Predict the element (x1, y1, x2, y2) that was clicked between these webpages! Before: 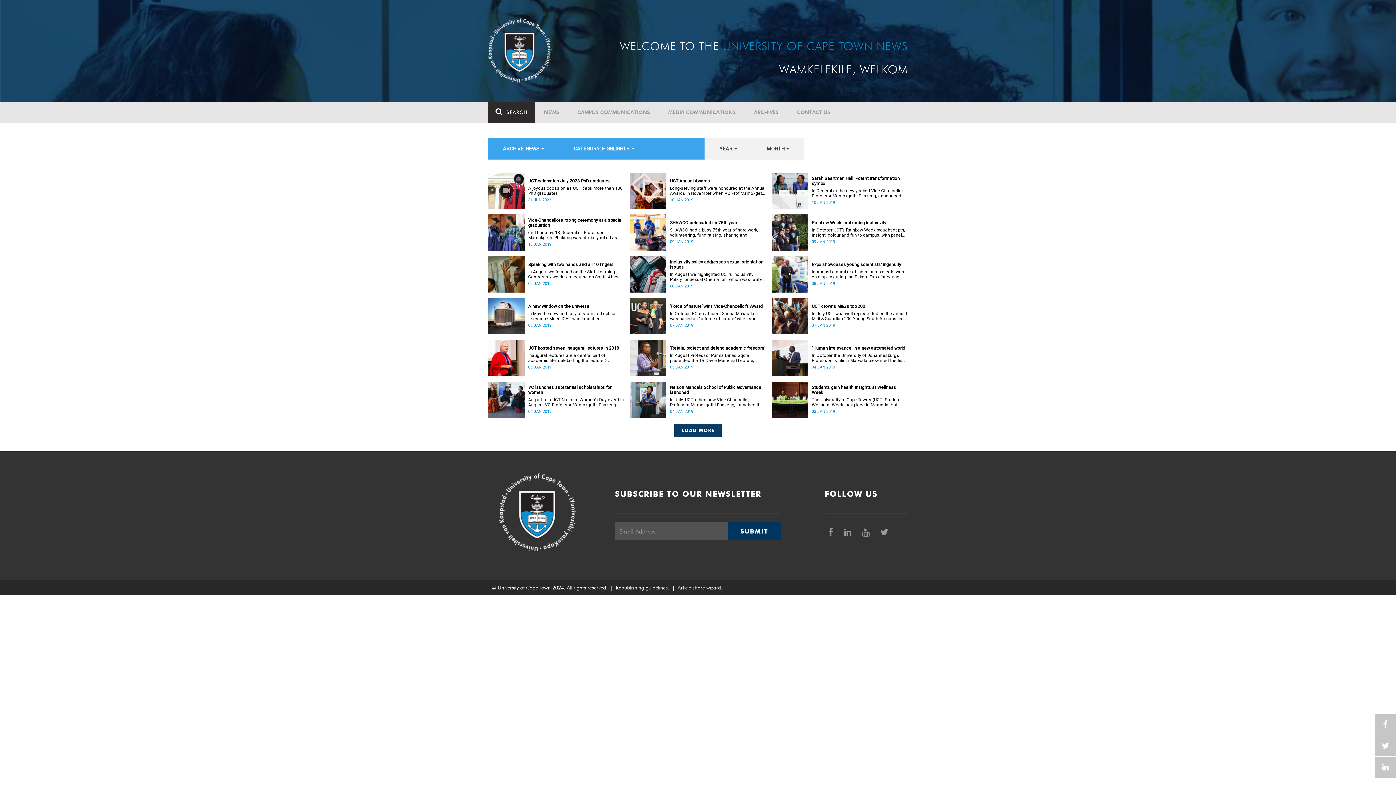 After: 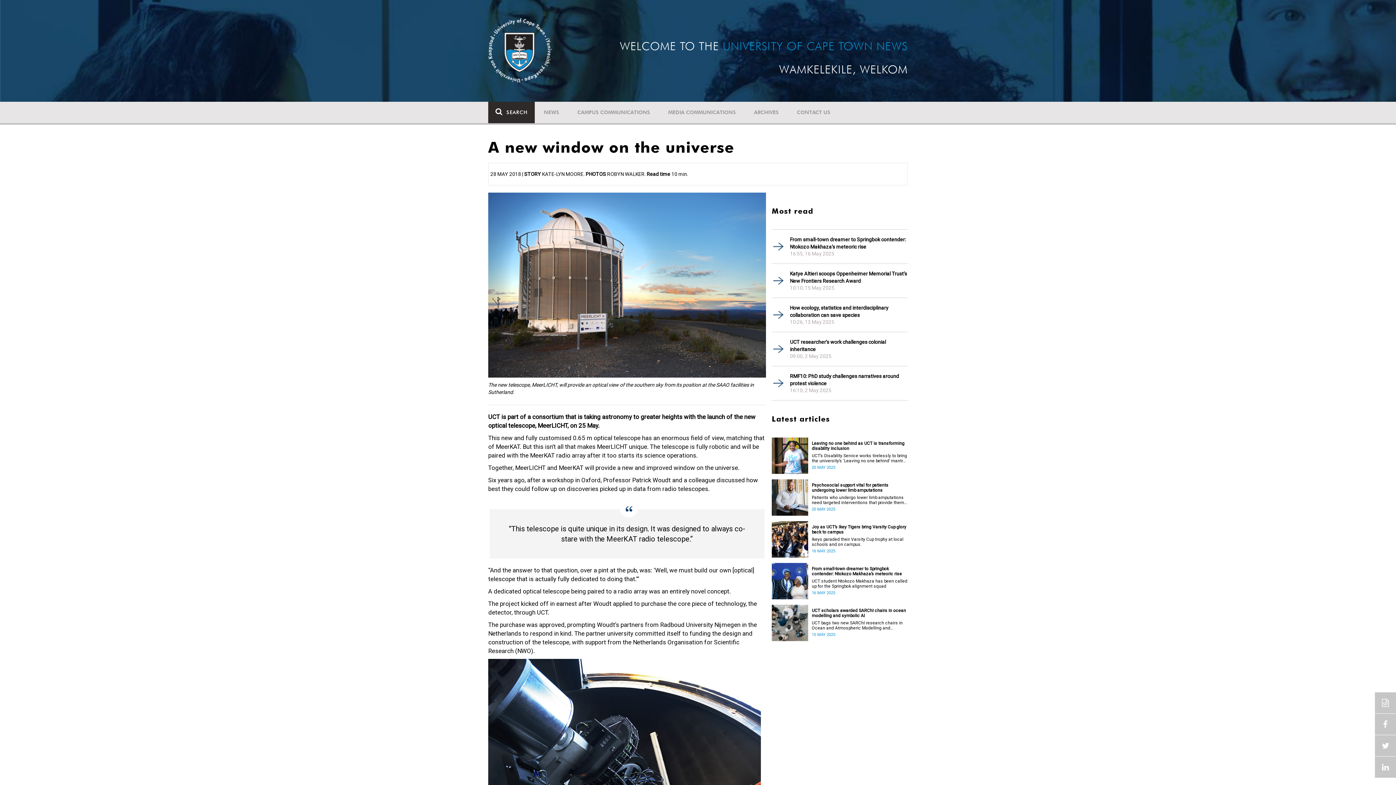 Action: bbox: (528, 304, 624, 309) label: A new window on the universe